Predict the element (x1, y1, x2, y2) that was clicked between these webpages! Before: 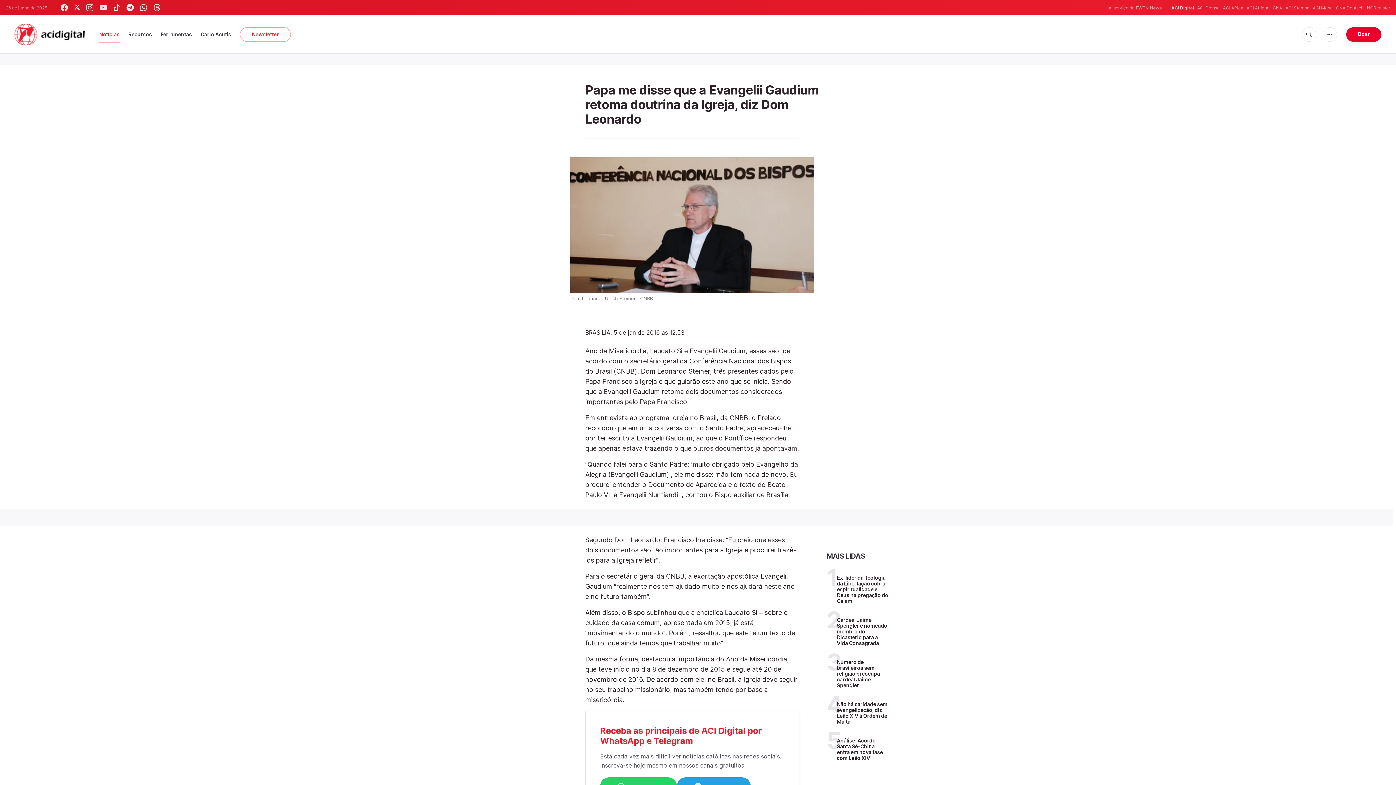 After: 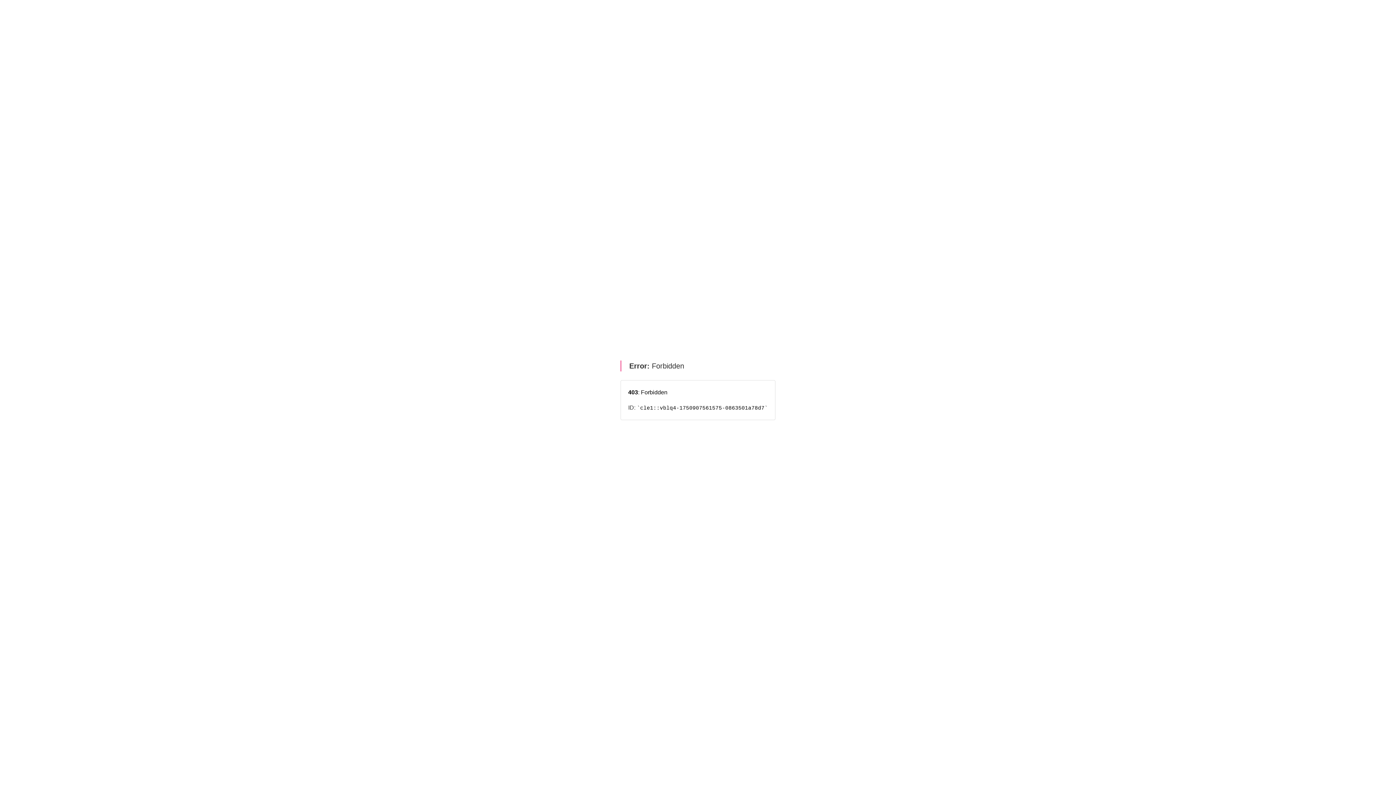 Action: bbox: (1136, 5, 1162, 10) label: EWTN News